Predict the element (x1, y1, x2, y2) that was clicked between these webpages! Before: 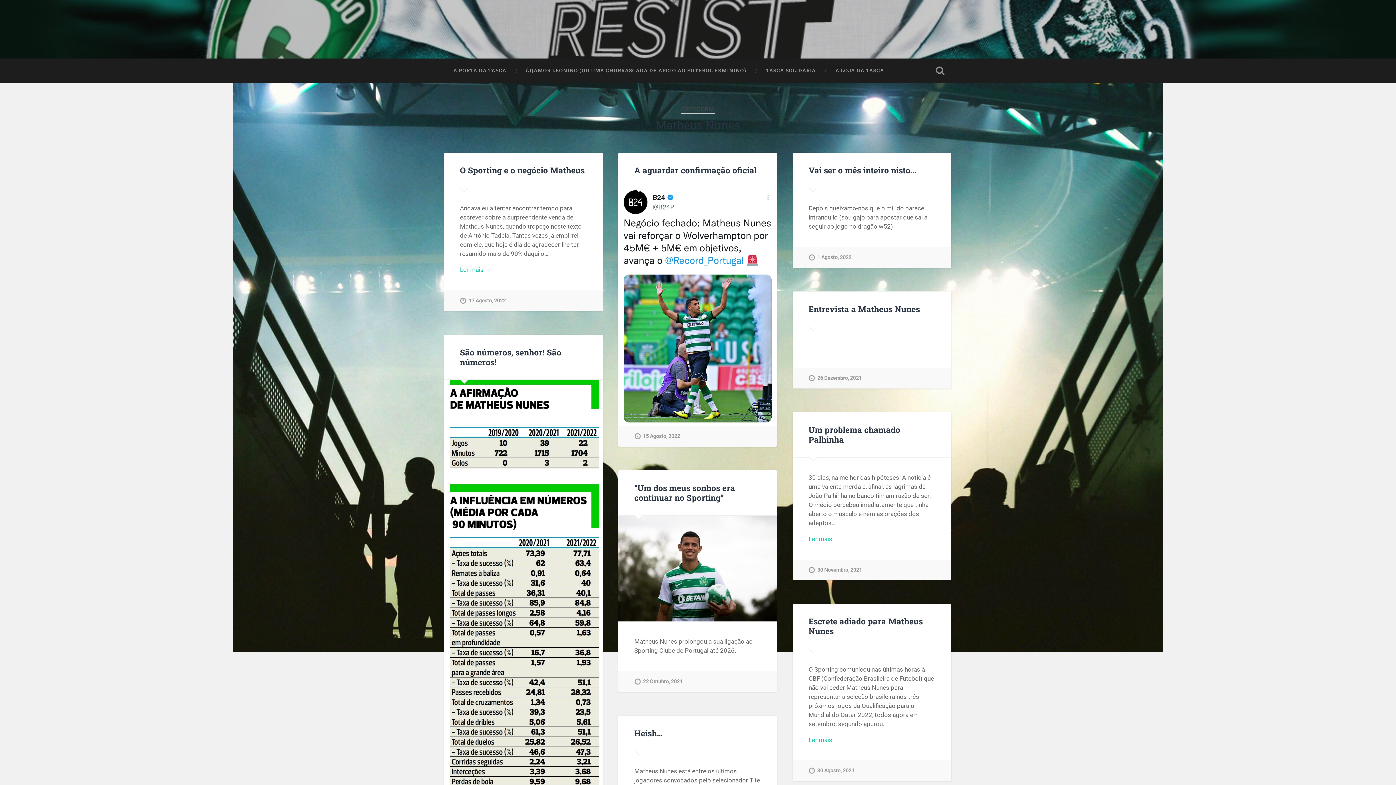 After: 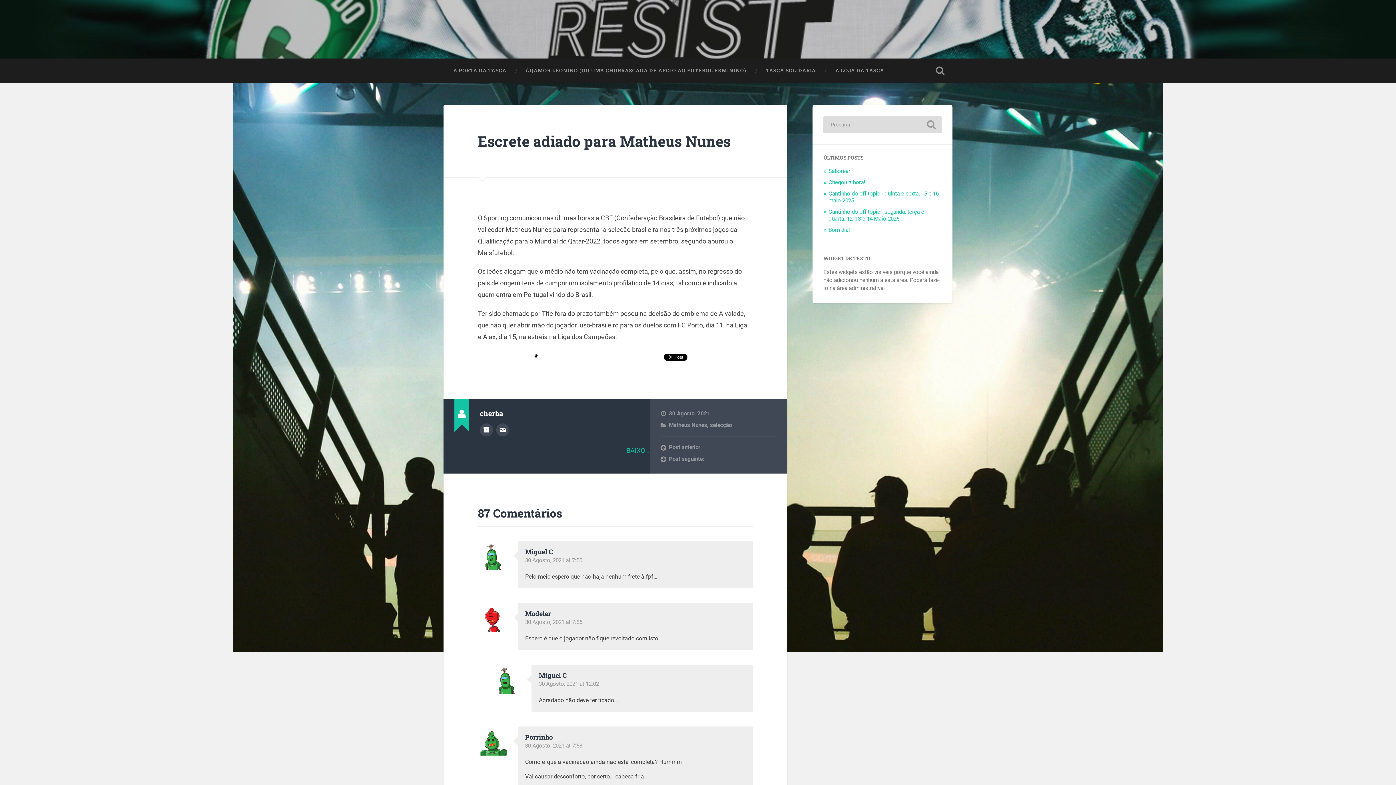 Action: label: Ler mais → bbox: (808, 735, 935, 744)